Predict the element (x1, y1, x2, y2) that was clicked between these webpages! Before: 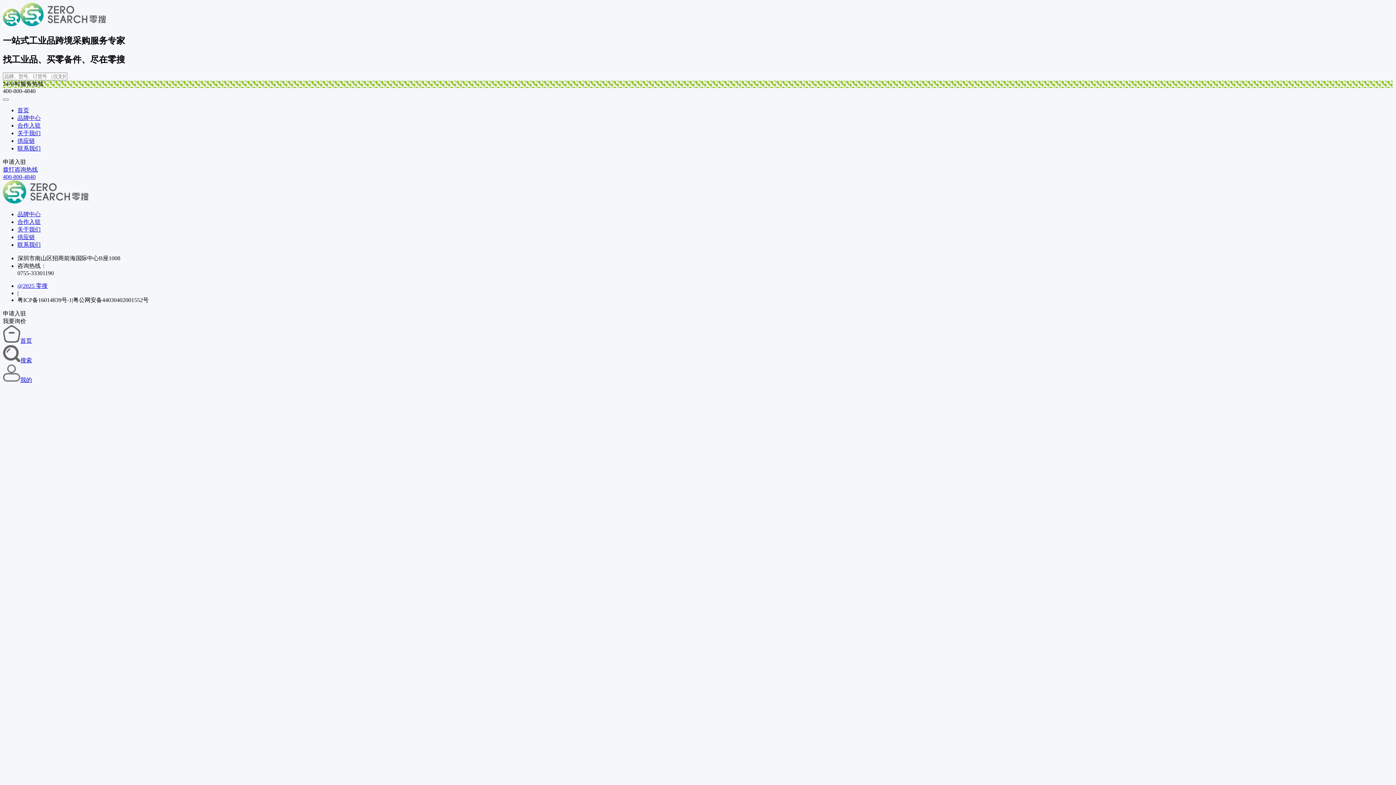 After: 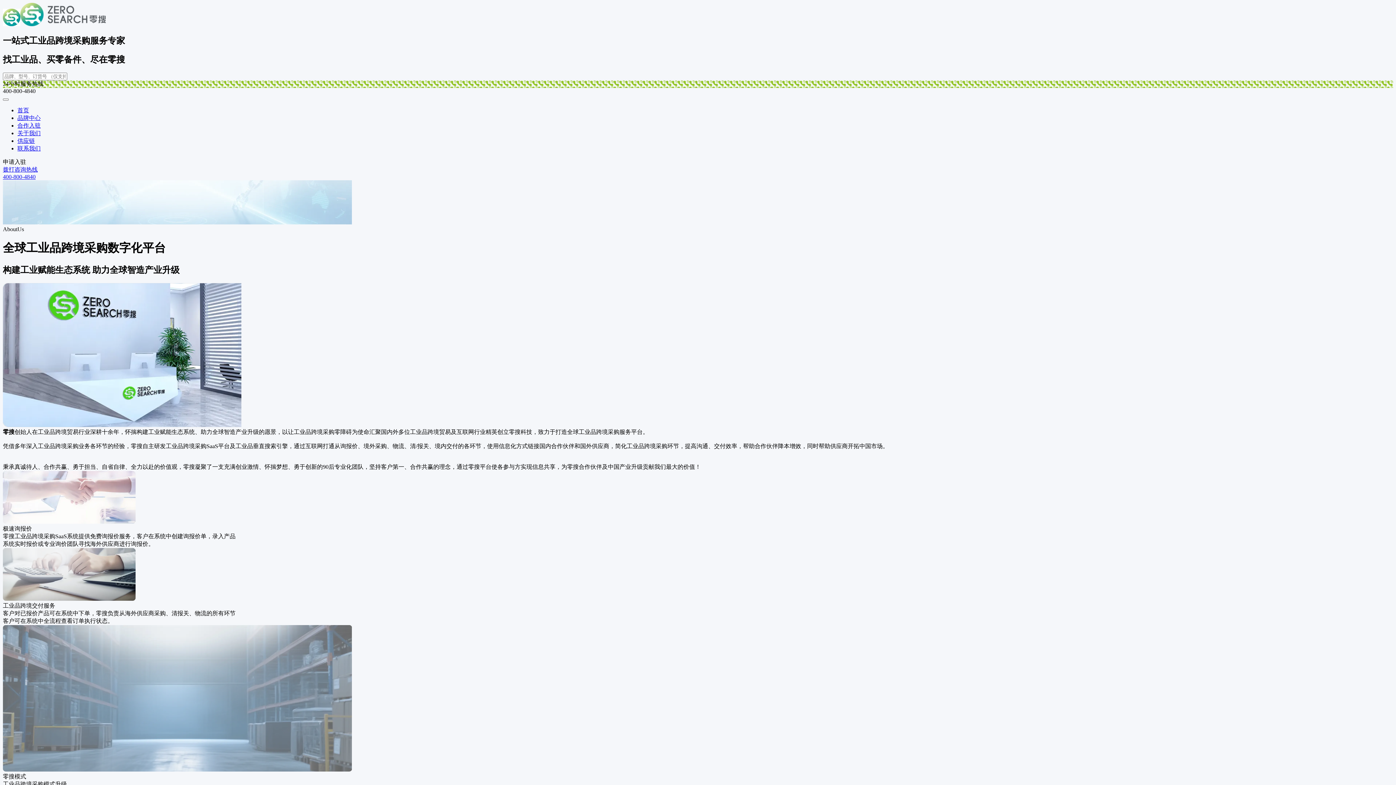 Action: bbox: (17, 130, 40, 136) label: 关于我们